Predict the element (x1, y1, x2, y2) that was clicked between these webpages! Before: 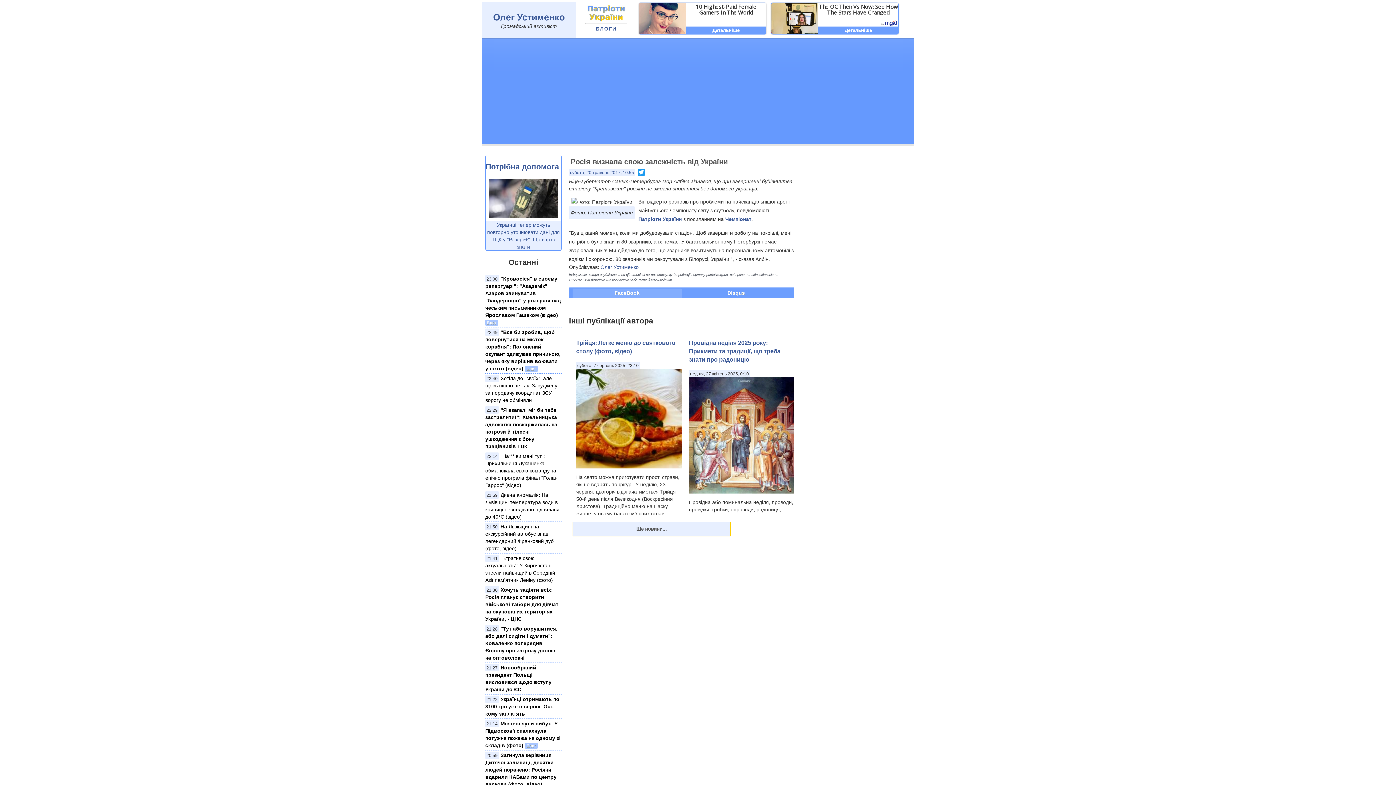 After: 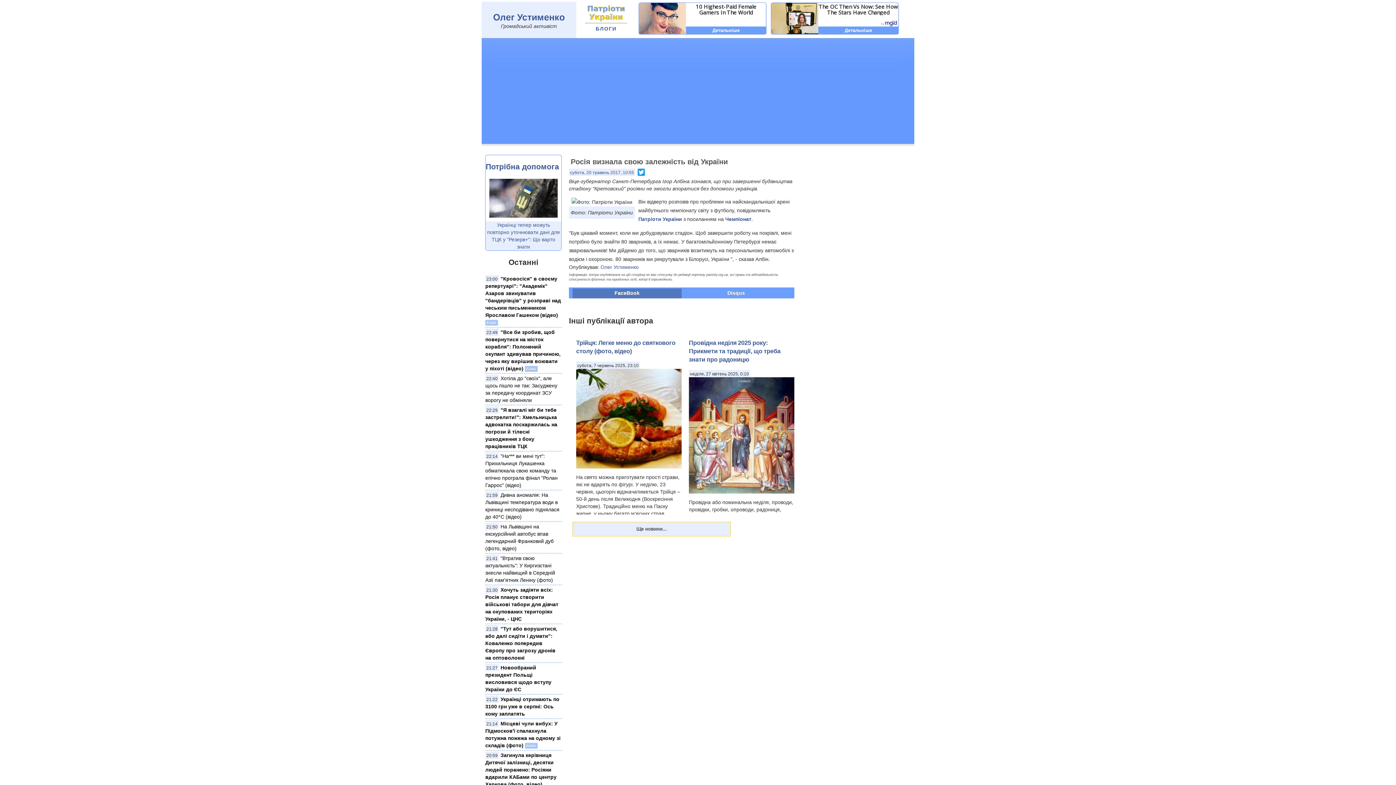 Action: label: FaceBook bbox: (614, 290, 639, 296)